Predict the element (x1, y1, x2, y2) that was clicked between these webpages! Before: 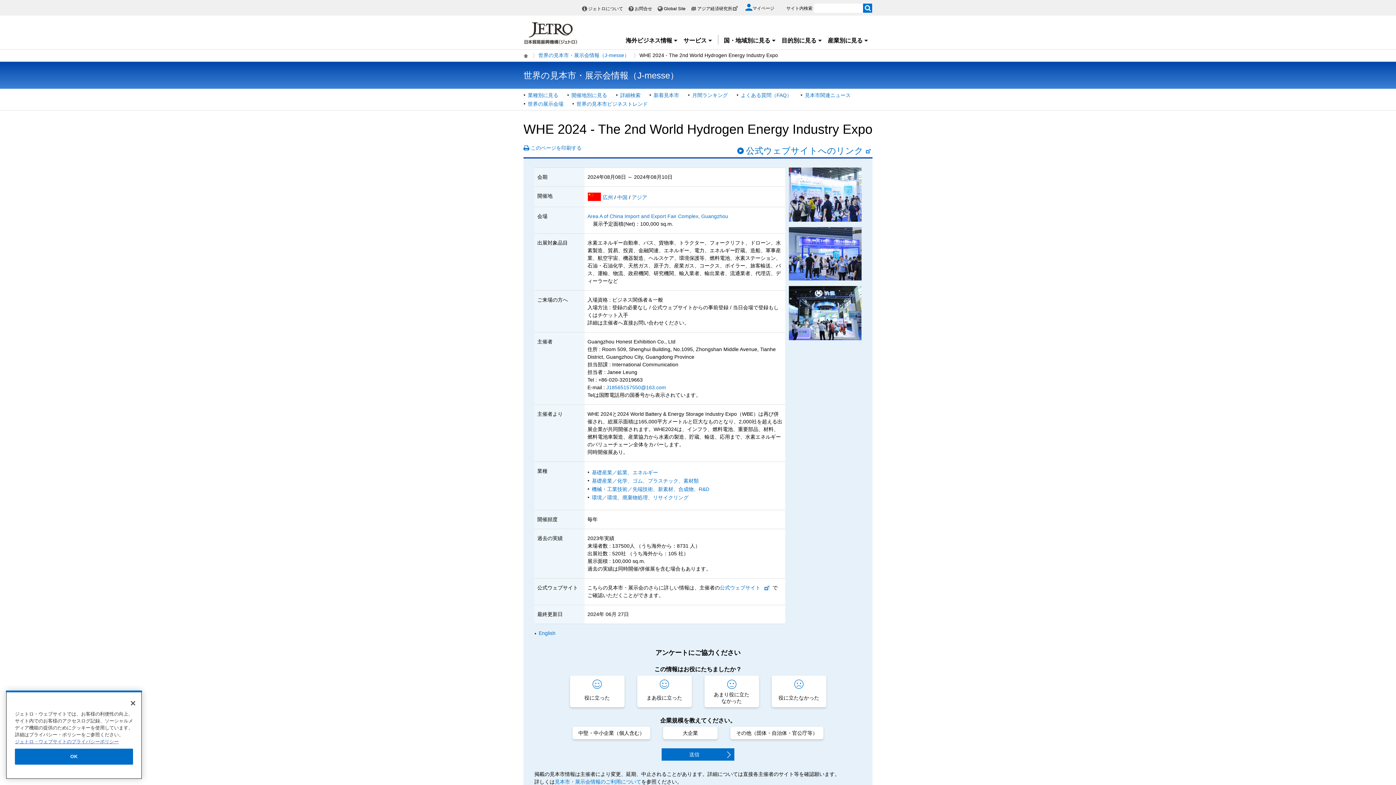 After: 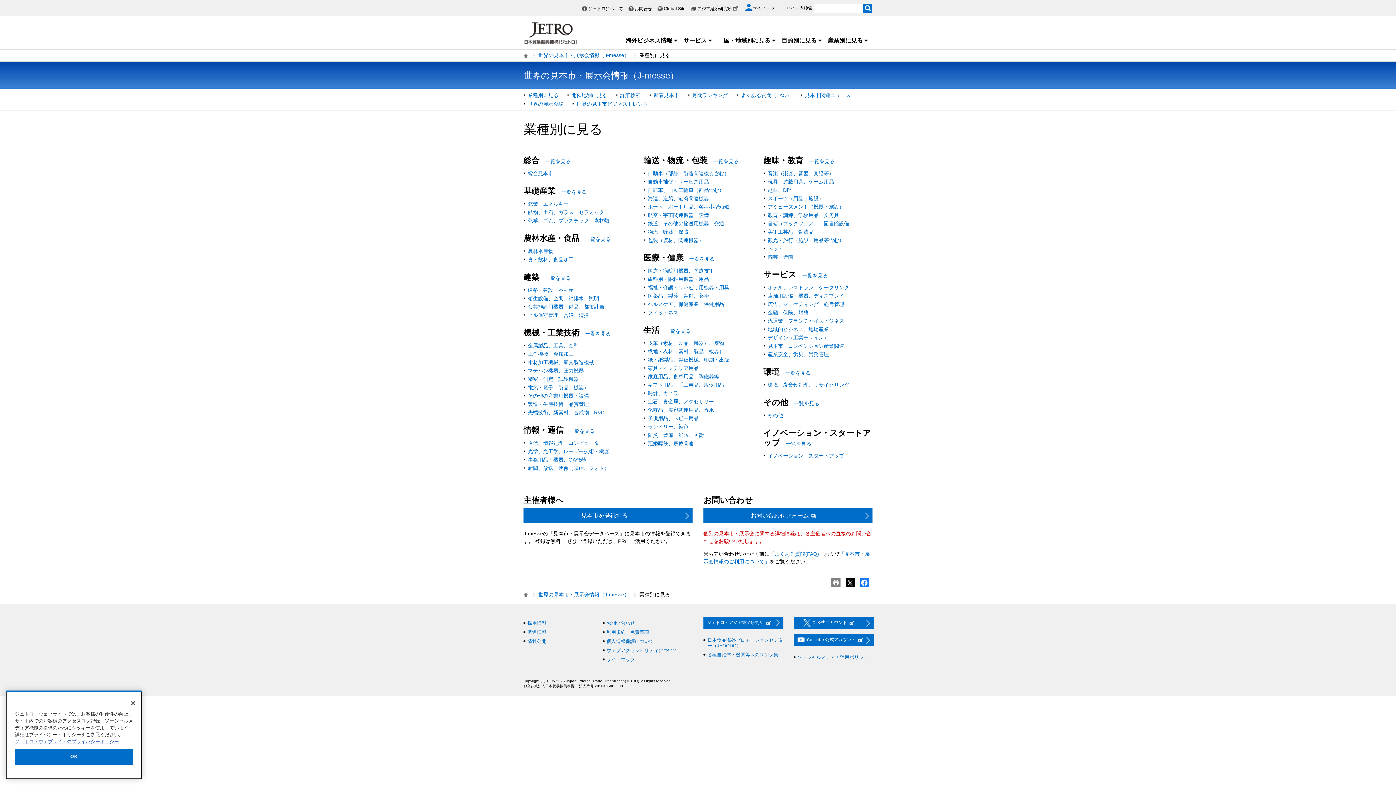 Action: bbox: (528, 92, 558, 98) label: 業種別に見る